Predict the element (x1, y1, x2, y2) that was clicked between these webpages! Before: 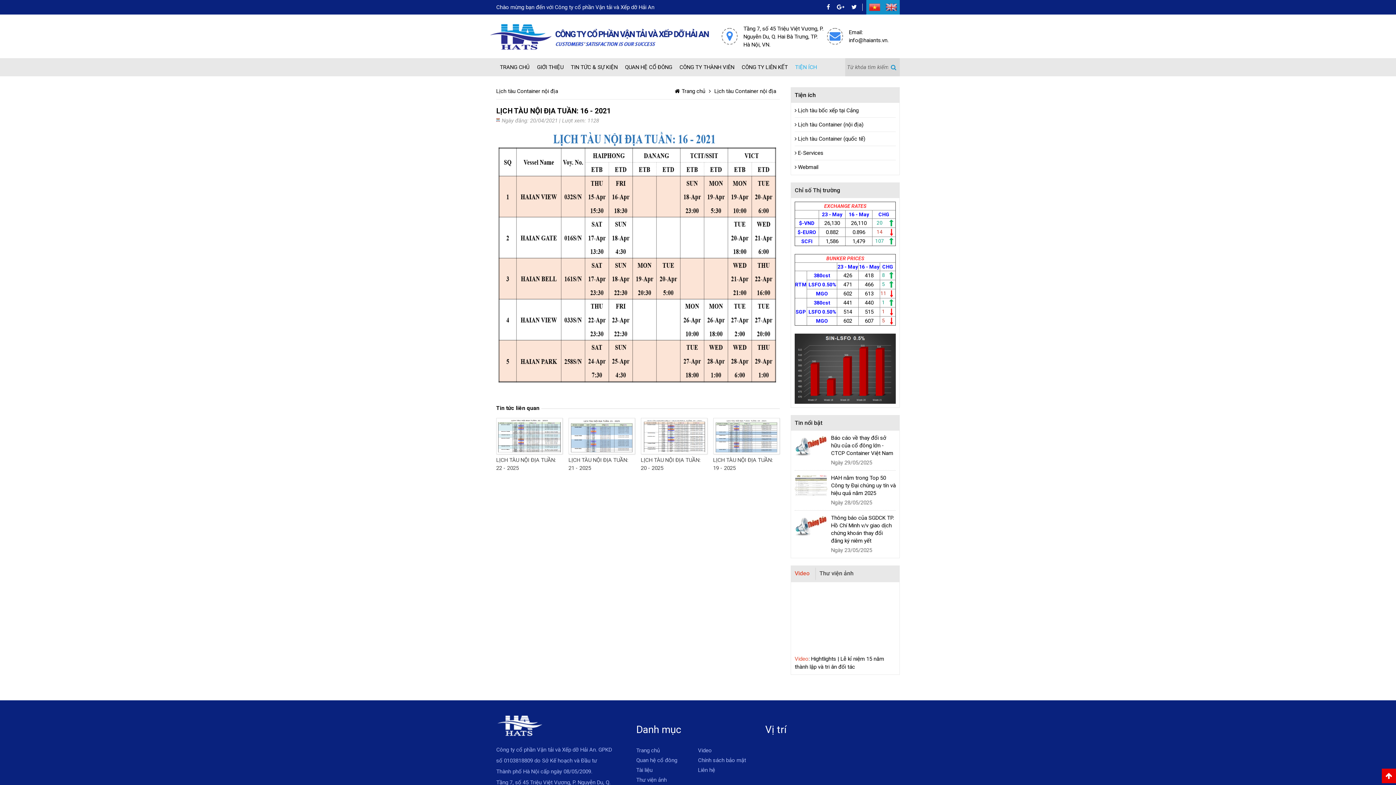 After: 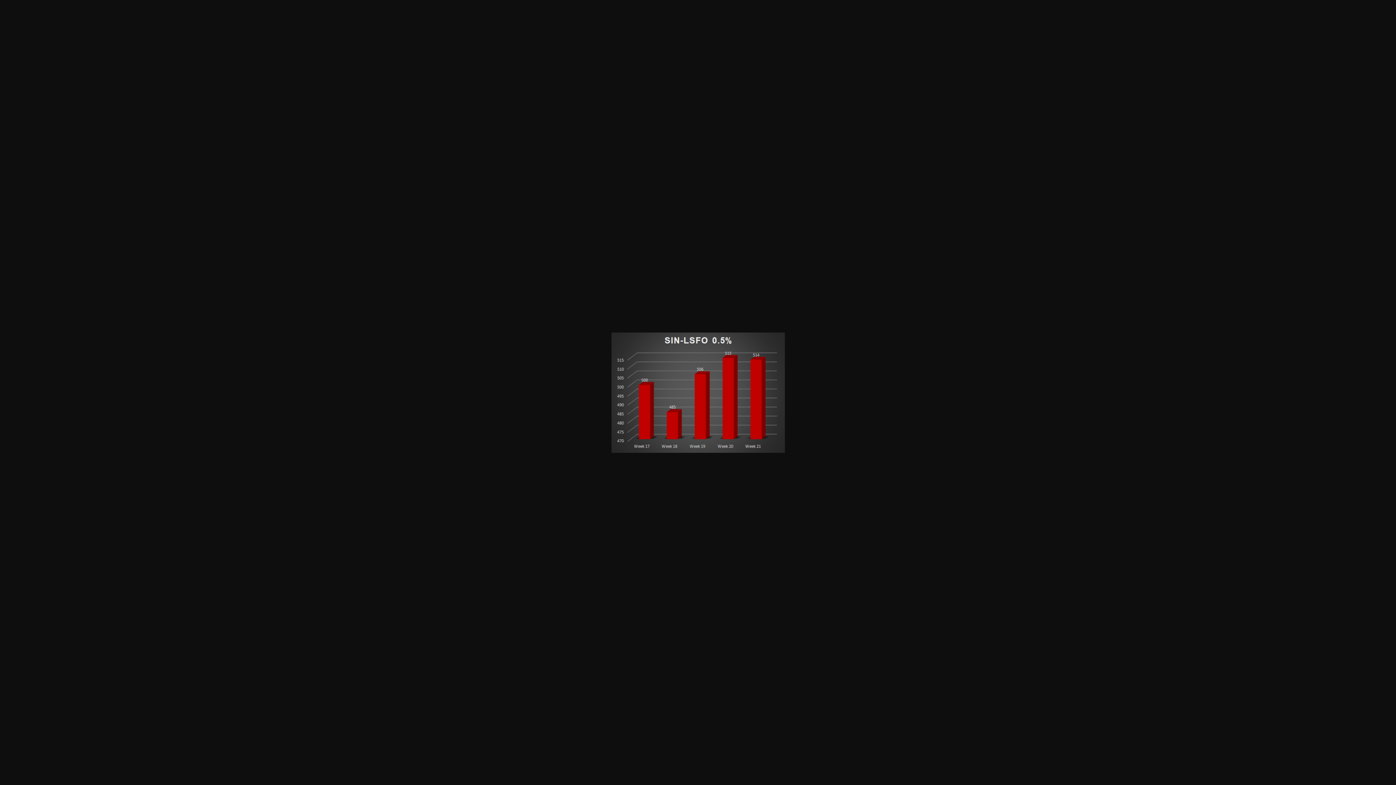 Action: bbox: (794, 365, 896, 371)